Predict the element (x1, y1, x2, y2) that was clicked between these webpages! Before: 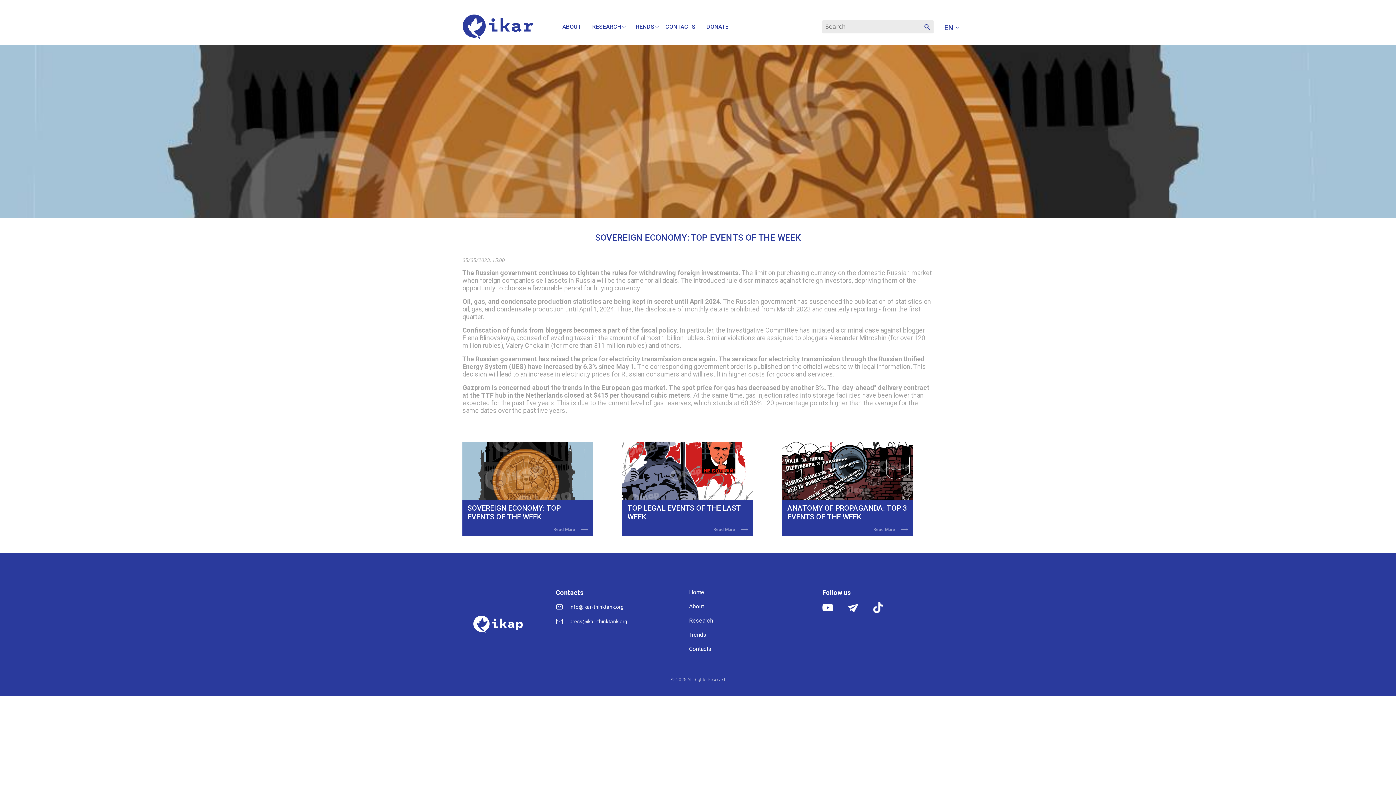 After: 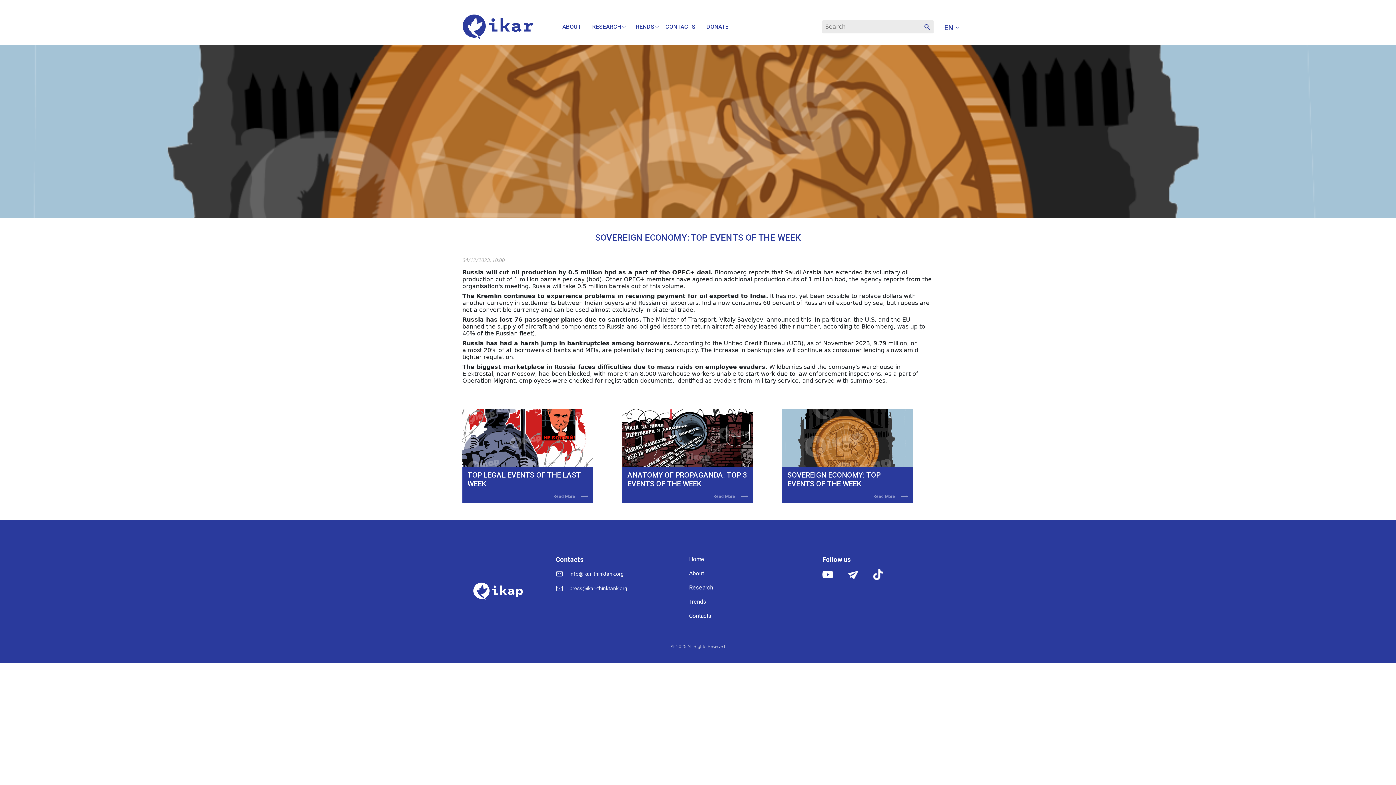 Action: label: Read More bbox: (467, 527, 588, 532)